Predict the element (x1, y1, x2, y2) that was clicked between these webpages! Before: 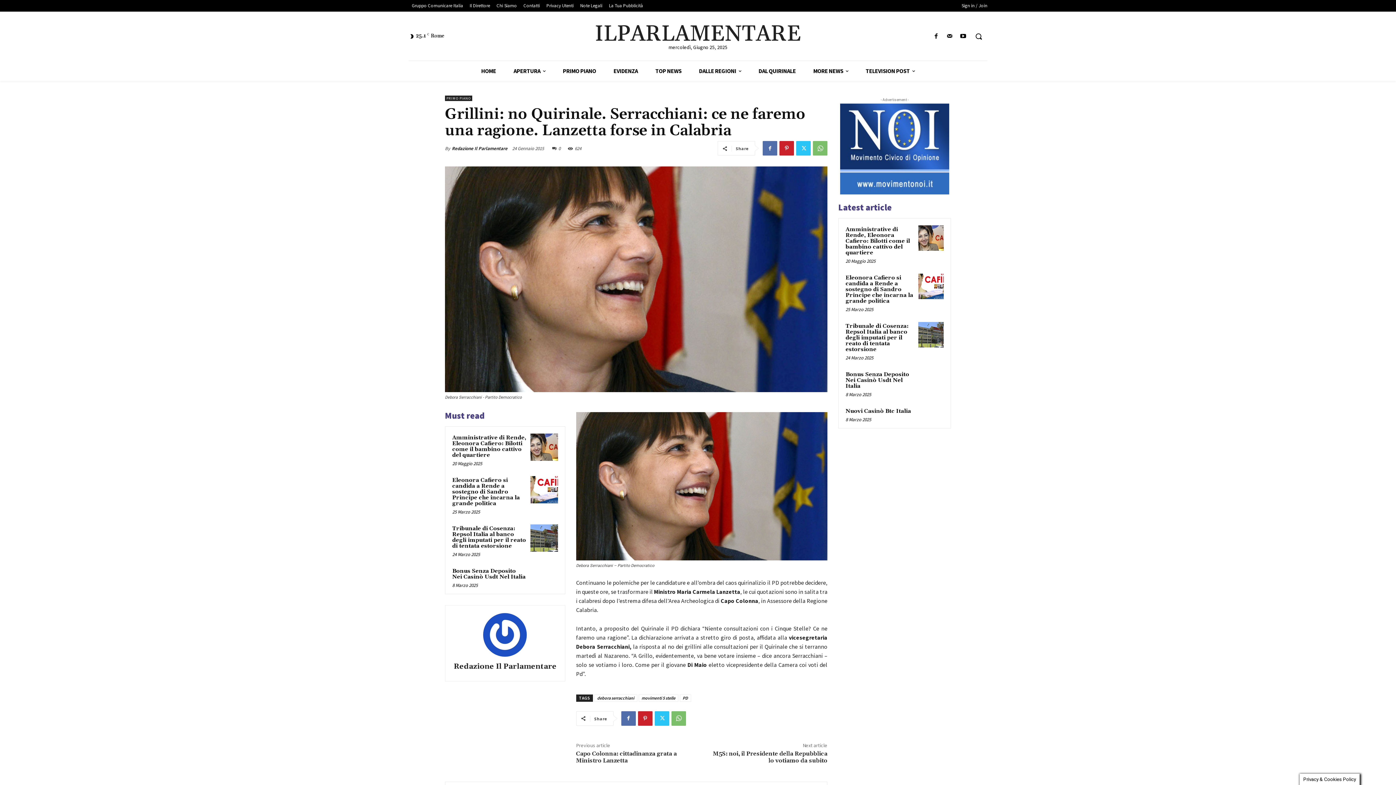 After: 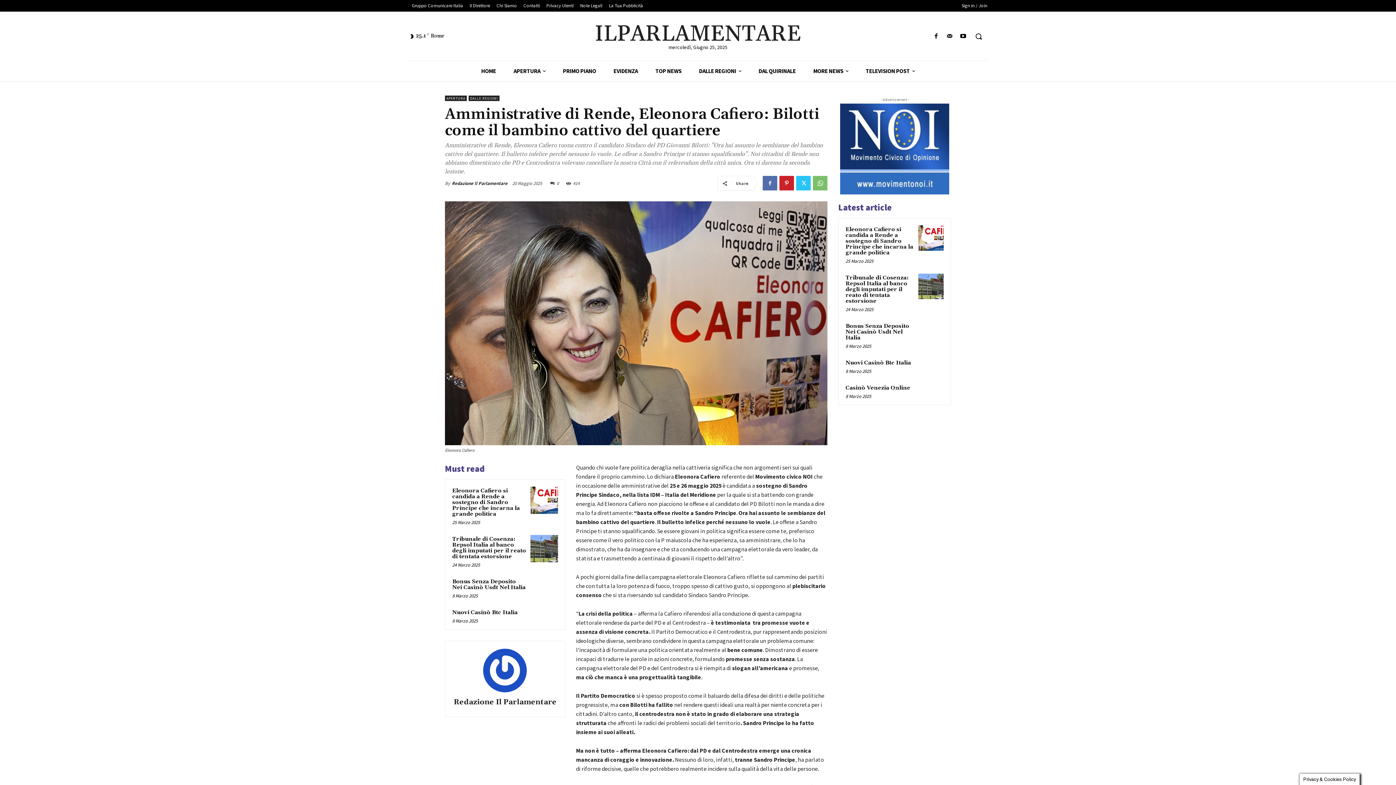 Action: label: Amministrative di Rende, Eleonora Cafiero: Bilotti come il bambino cattivo del quartiere bbox: (845, 226, 910, 256)